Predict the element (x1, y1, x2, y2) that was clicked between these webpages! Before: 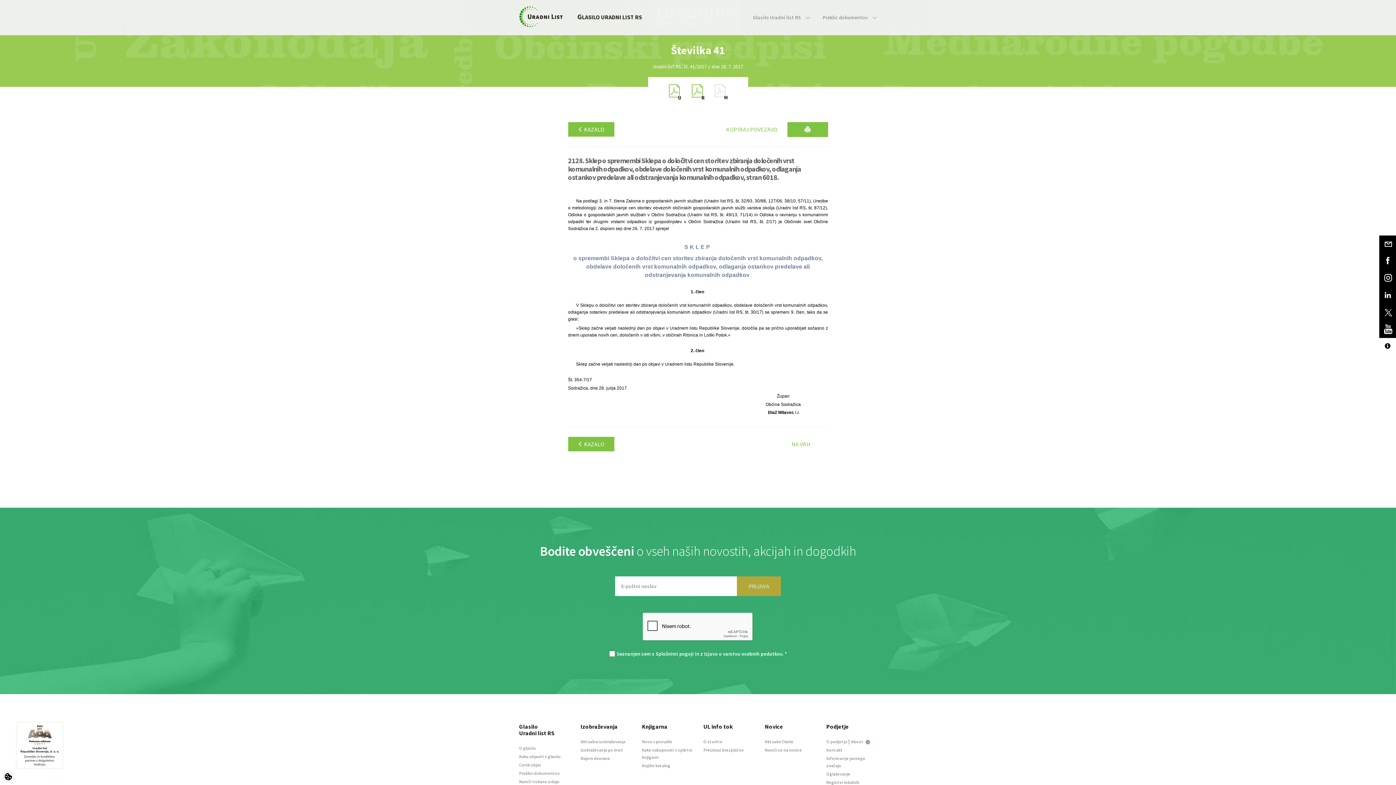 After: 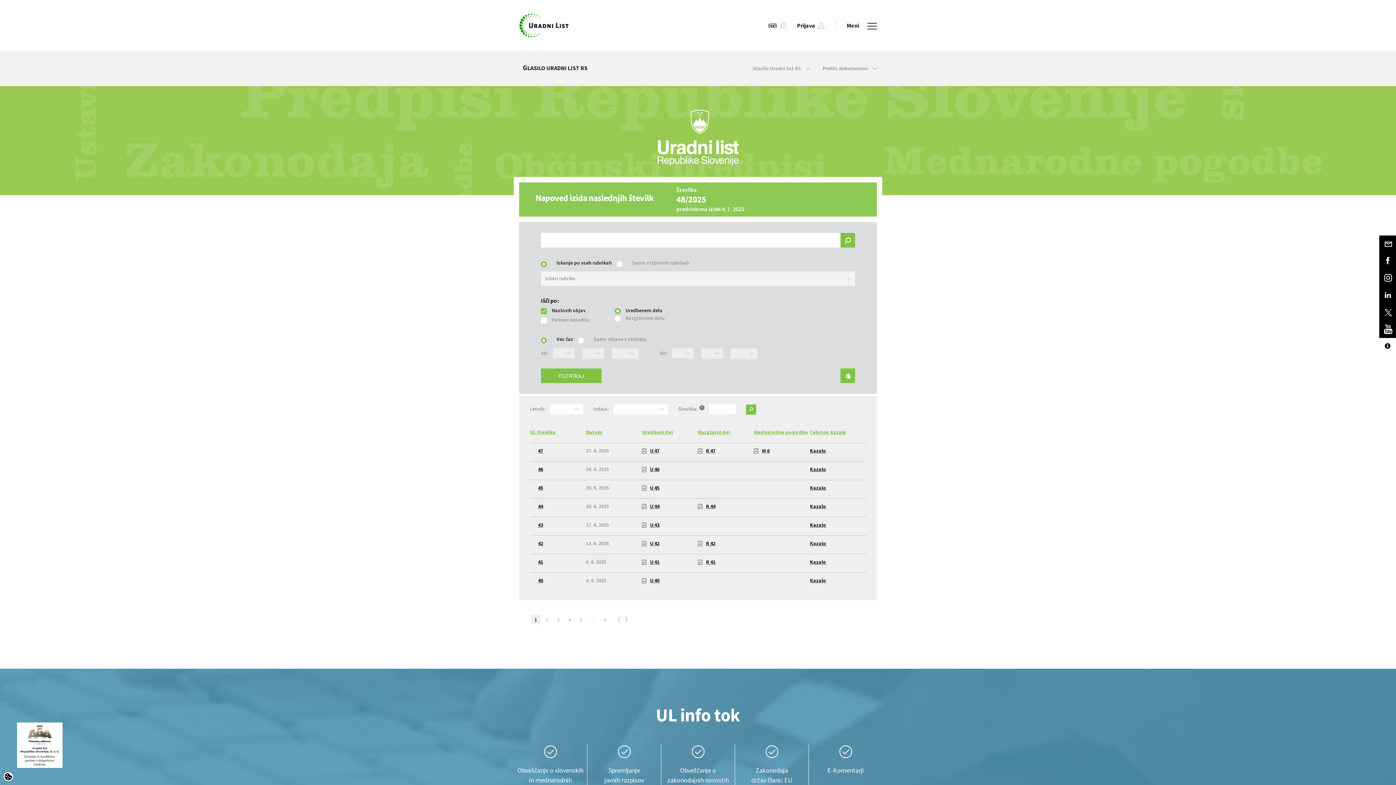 Action: label: GLASILO URADNI LIST RS bbox: (577, 12, 642, 20)